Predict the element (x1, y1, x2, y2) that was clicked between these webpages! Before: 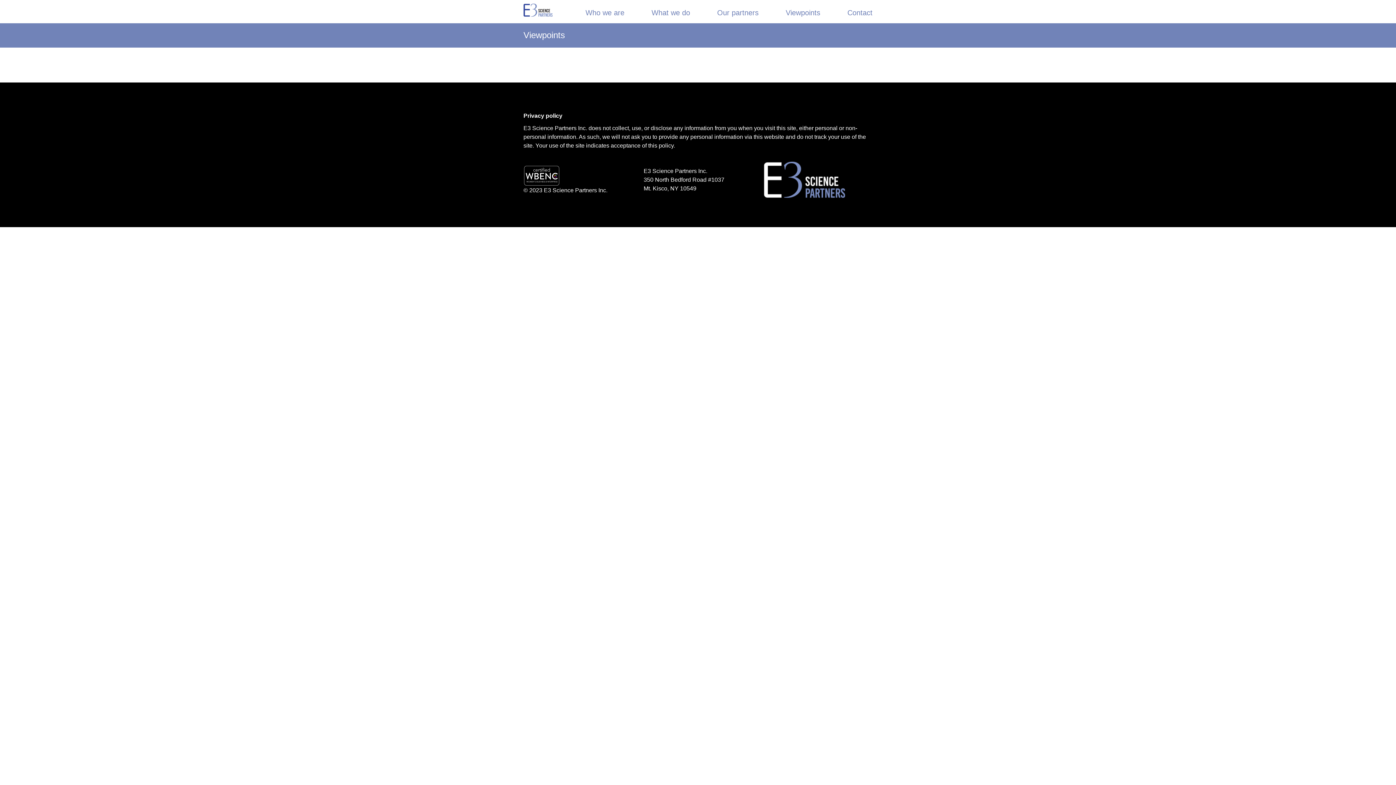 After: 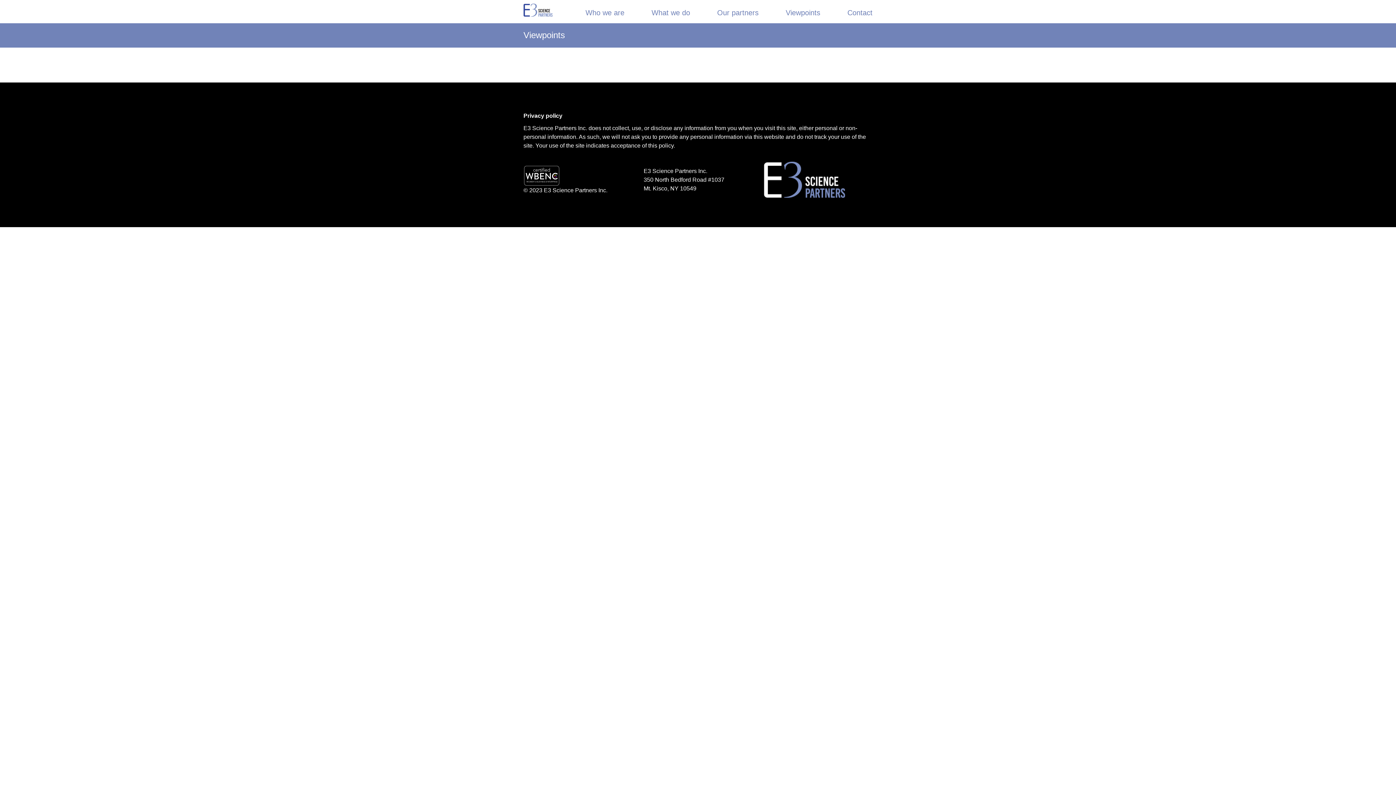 Action: label: Viewpoints bbox: (785, 8, 820, 20)